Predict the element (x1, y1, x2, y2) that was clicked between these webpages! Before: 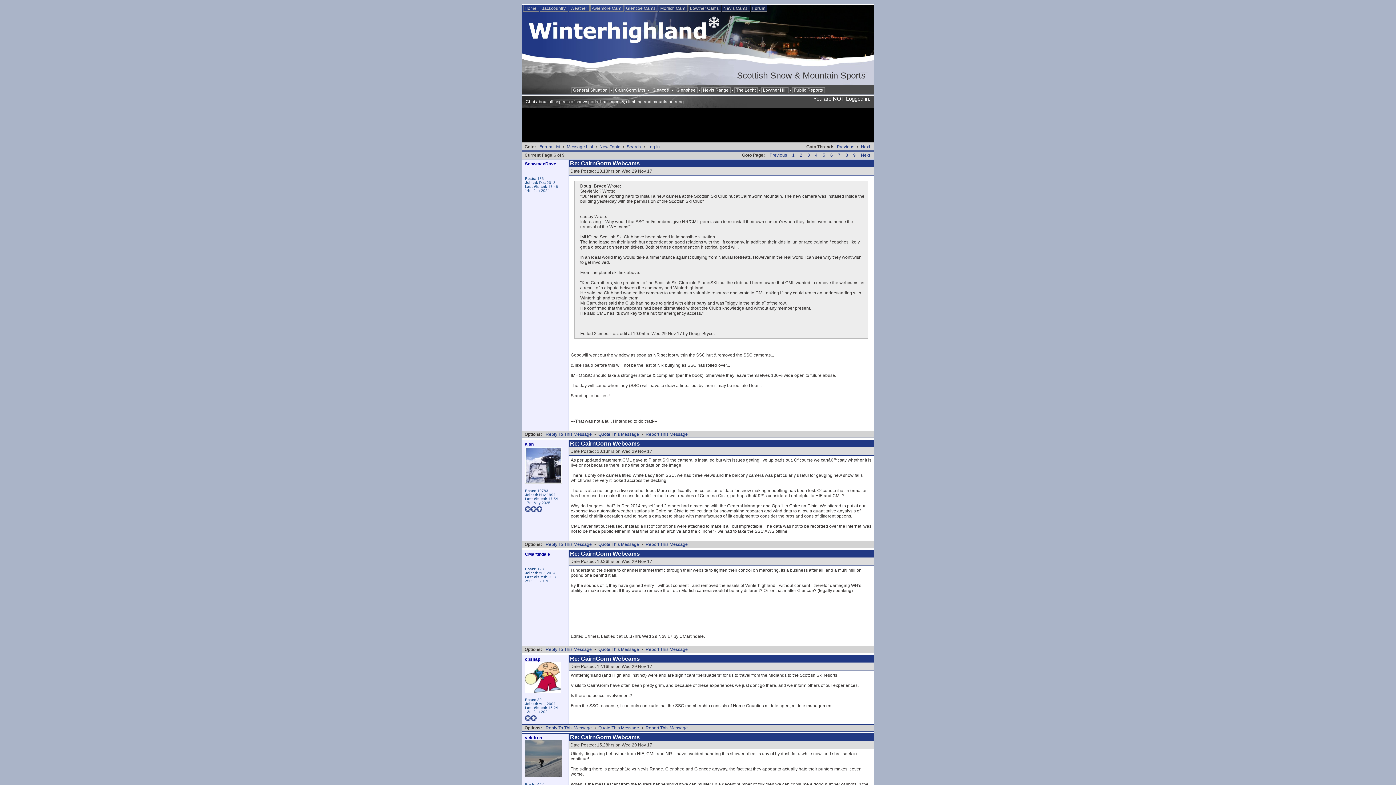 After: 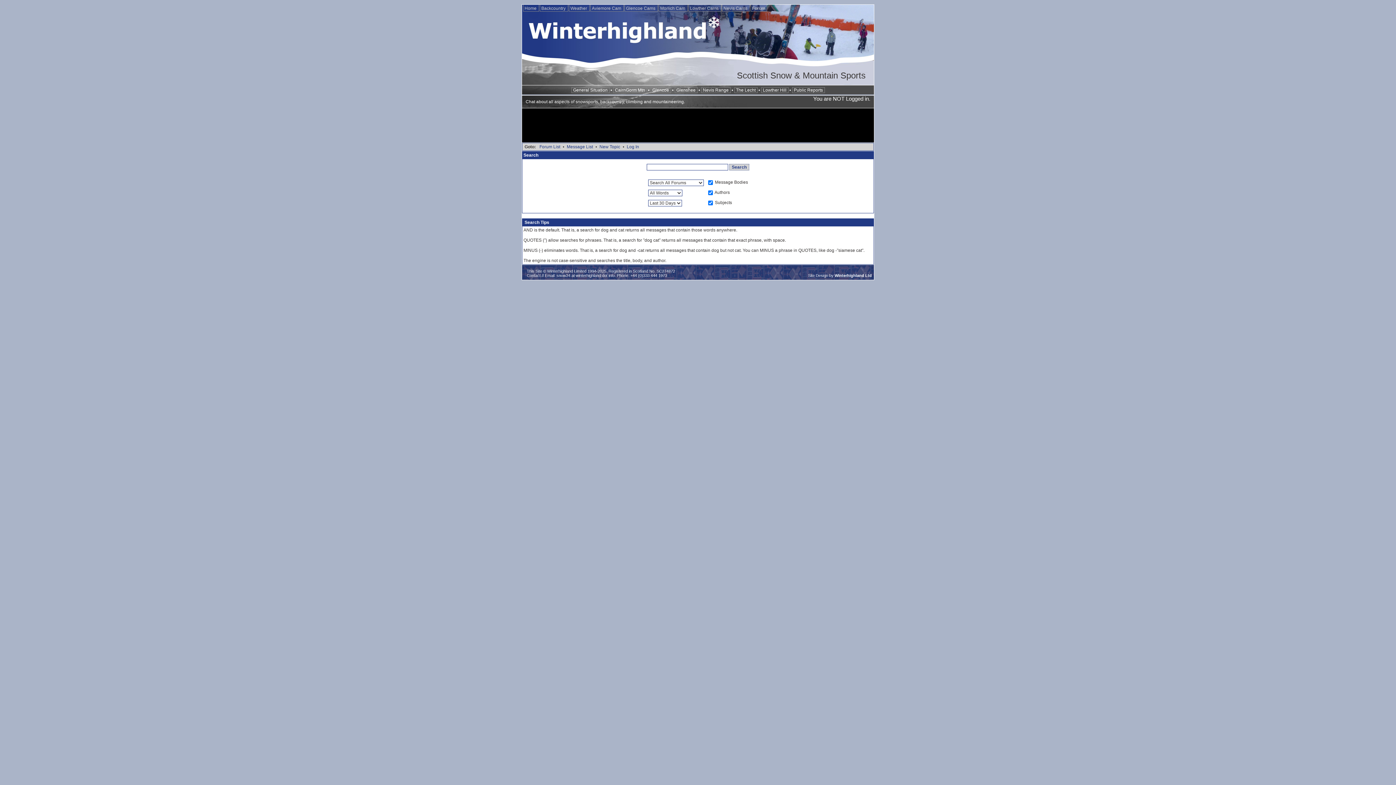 Action: bbox: (625, 143, 642, 150) label: Search